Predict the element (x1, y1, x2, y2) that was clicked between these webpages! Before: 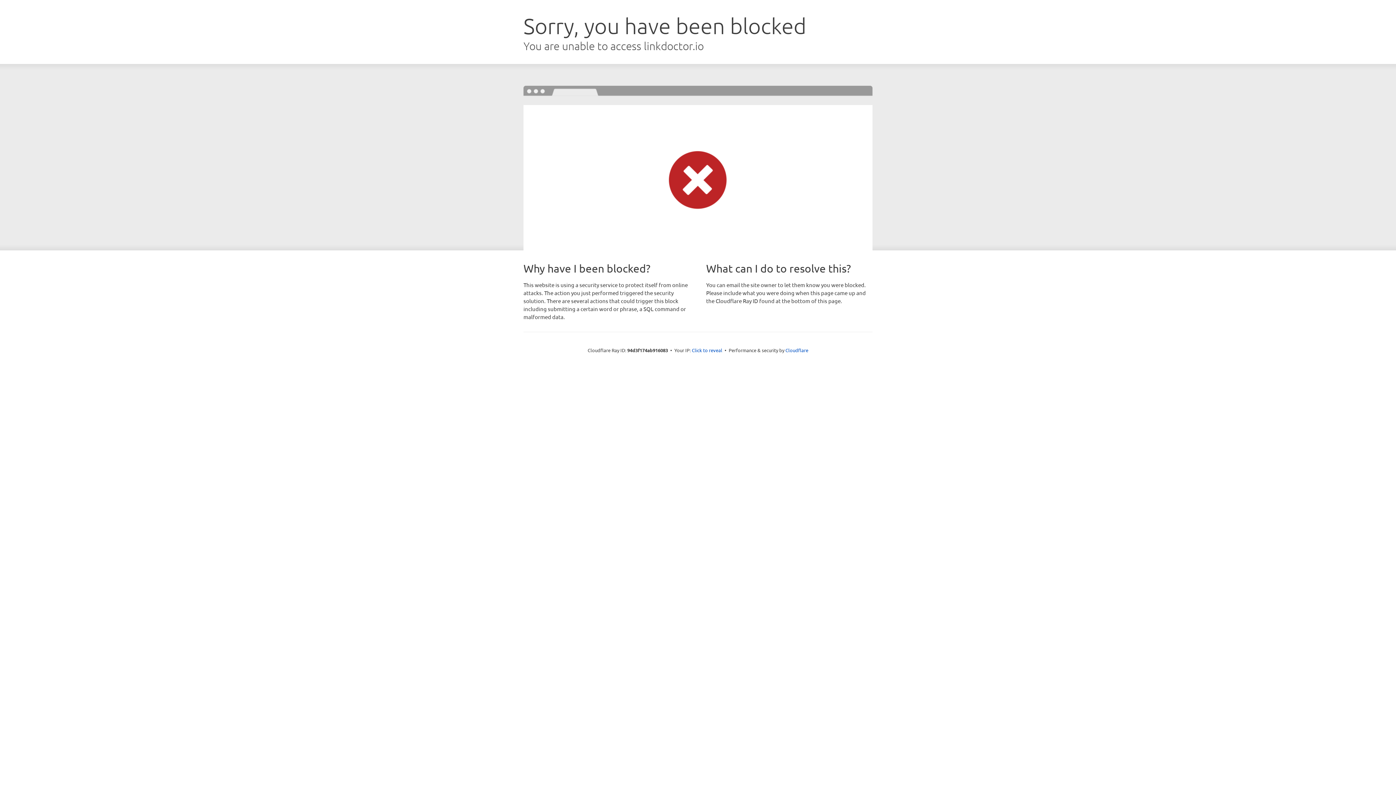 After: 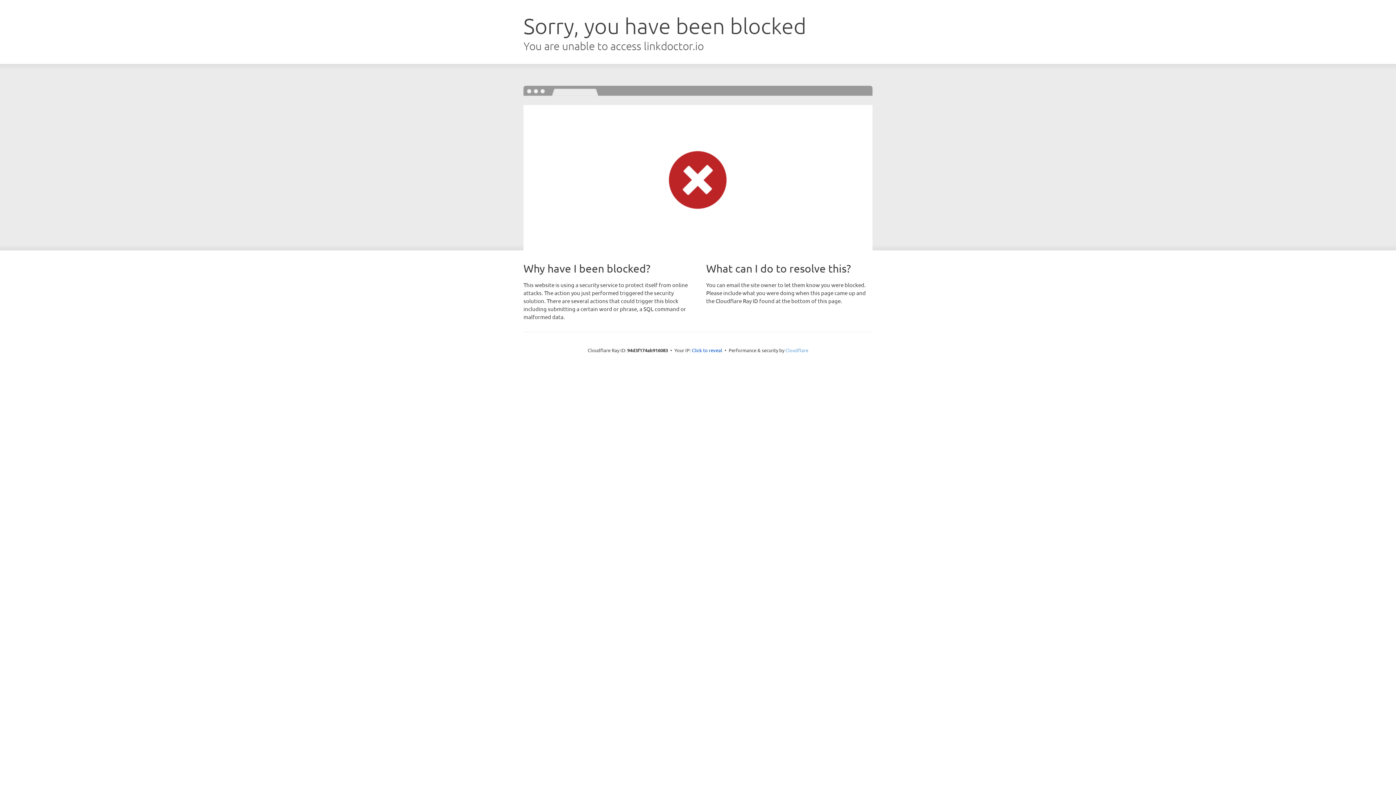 Action: label: Cloudflare bbox: (785, 347, 808, 353)